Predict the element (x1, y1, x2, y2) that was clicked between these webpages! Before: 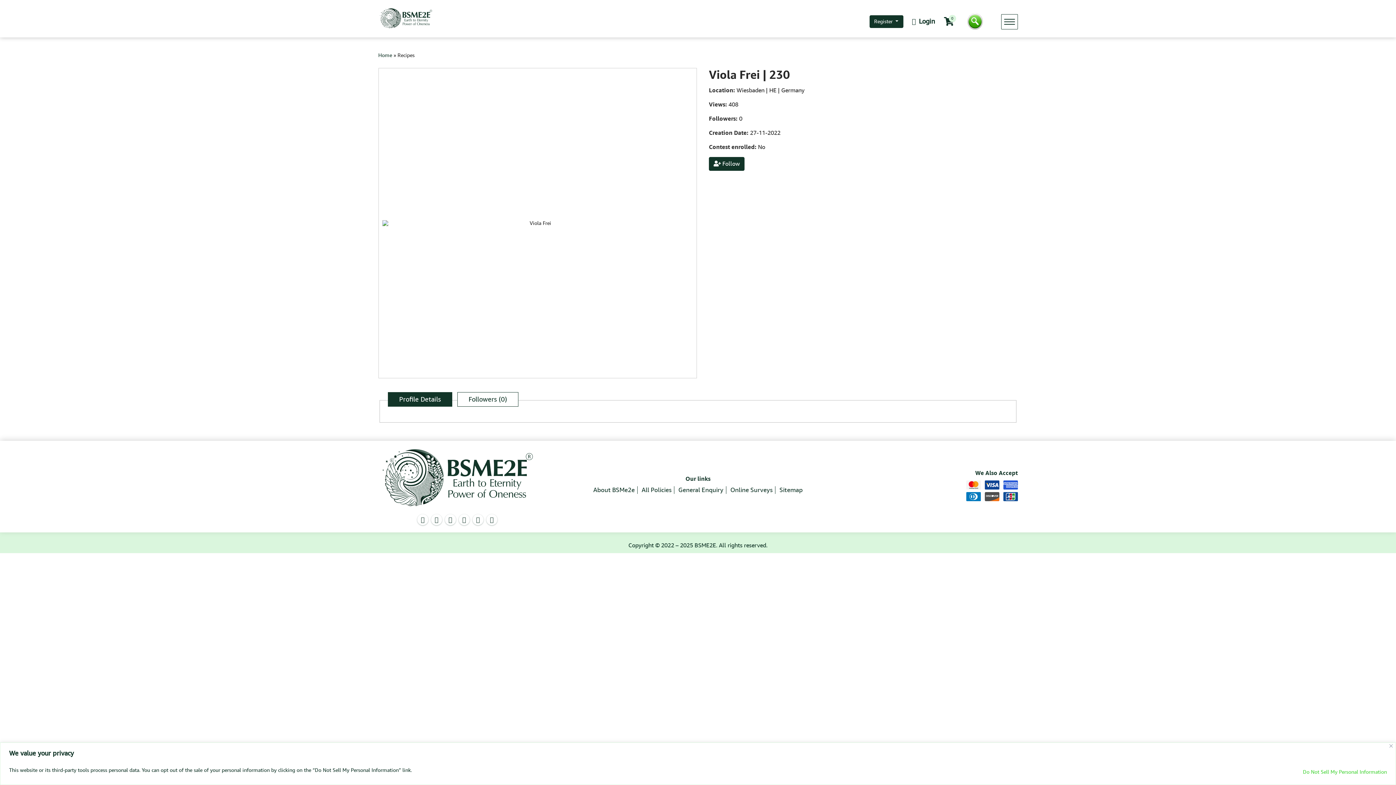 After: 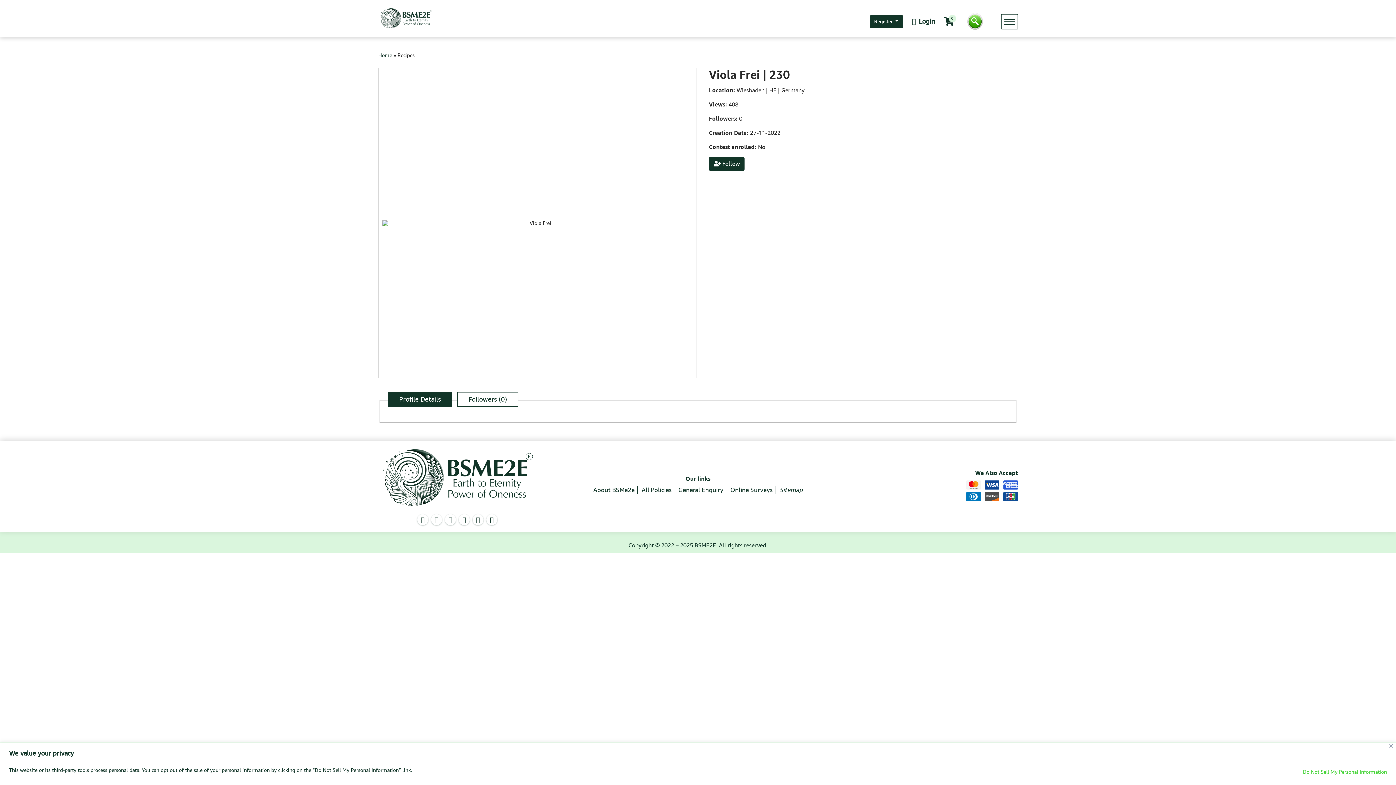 Action: bbox: (779, 486, 802, 494) label: Sitemap